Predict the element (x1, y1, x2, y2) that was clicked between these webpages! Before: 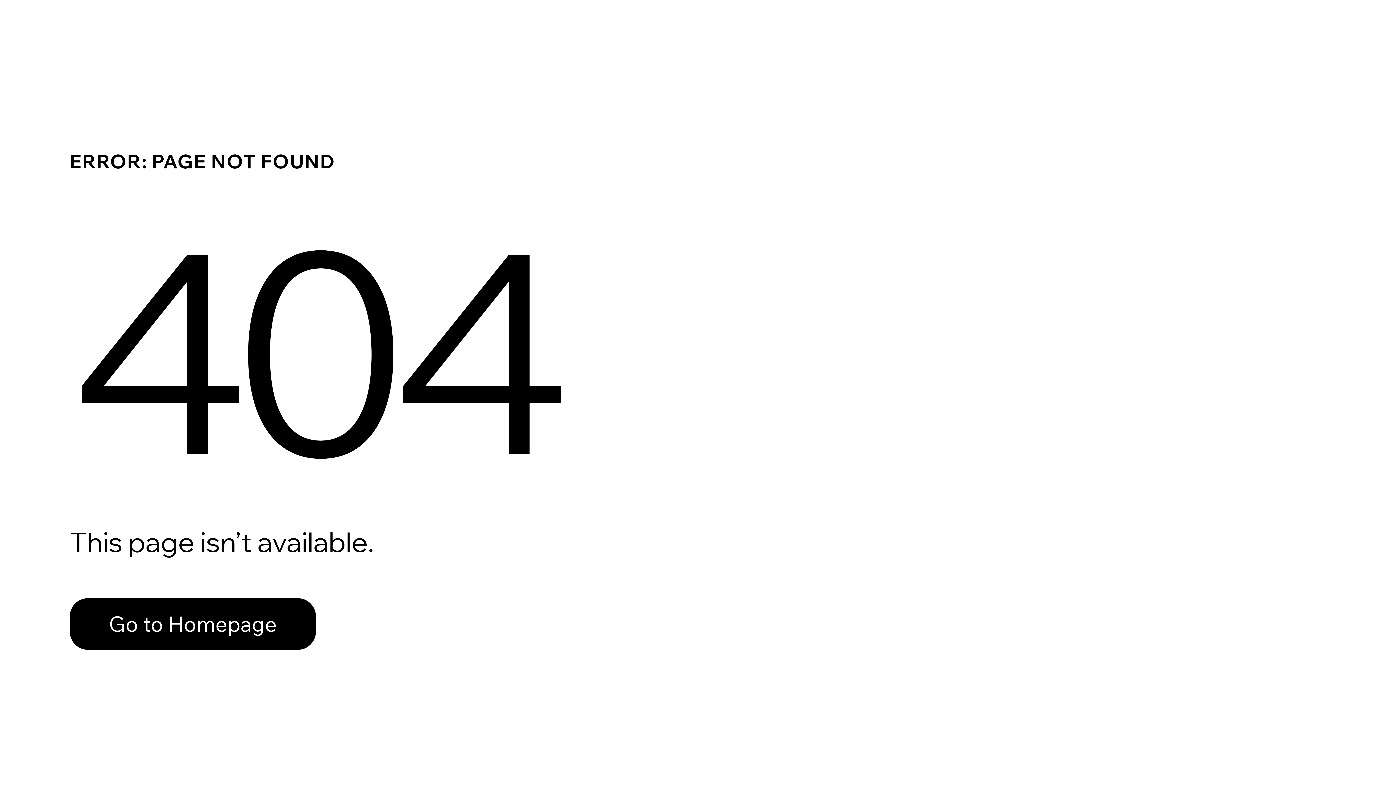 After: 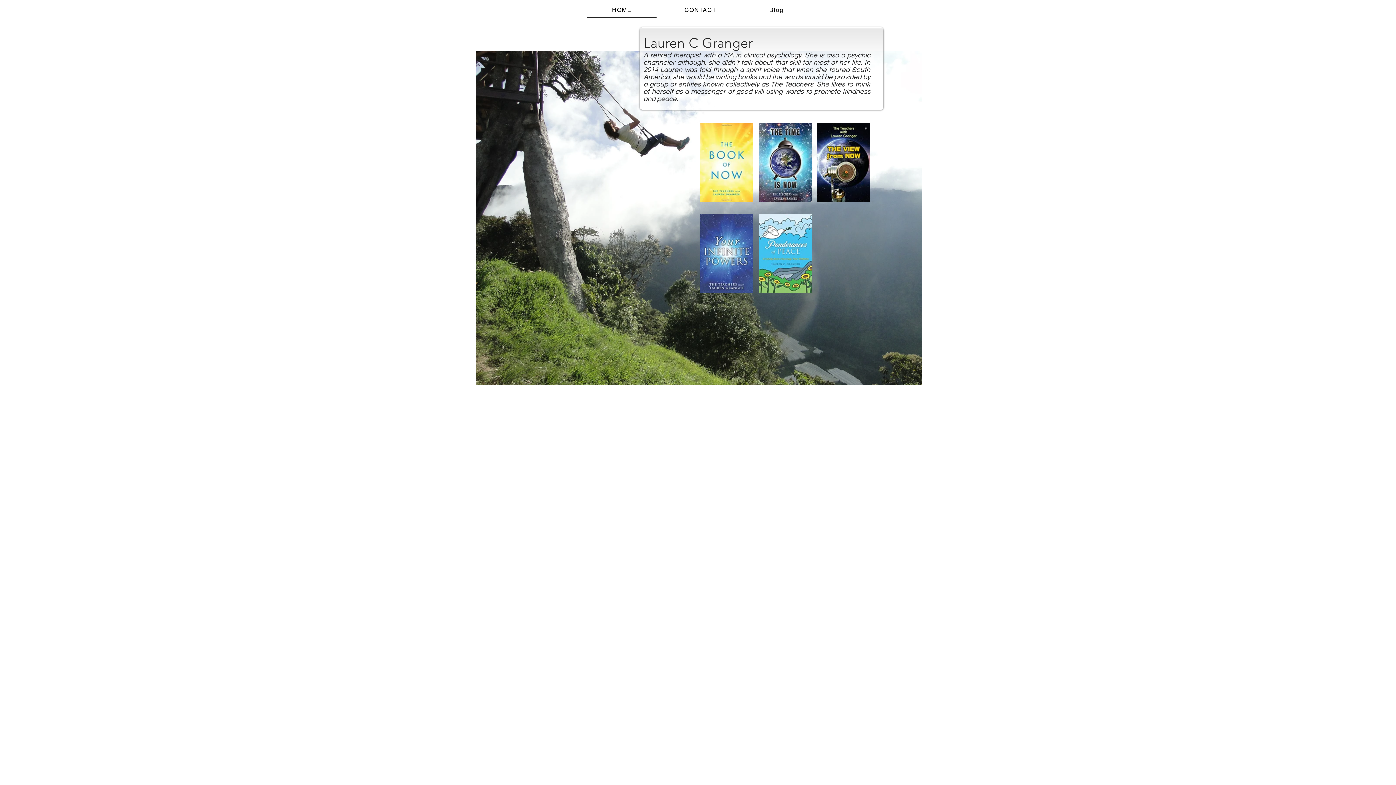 Action: label: Go to Homepage bbox: (69, 582, 768, 659)